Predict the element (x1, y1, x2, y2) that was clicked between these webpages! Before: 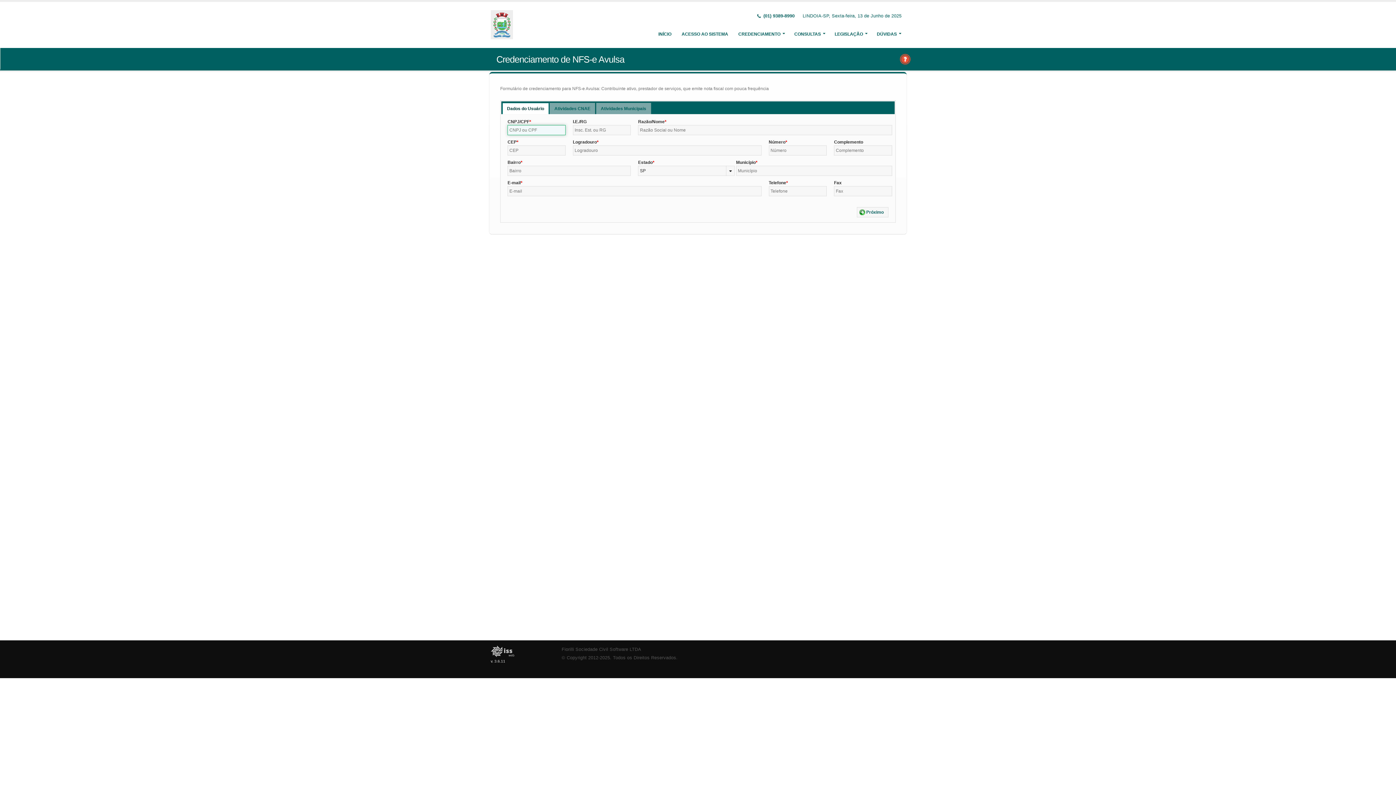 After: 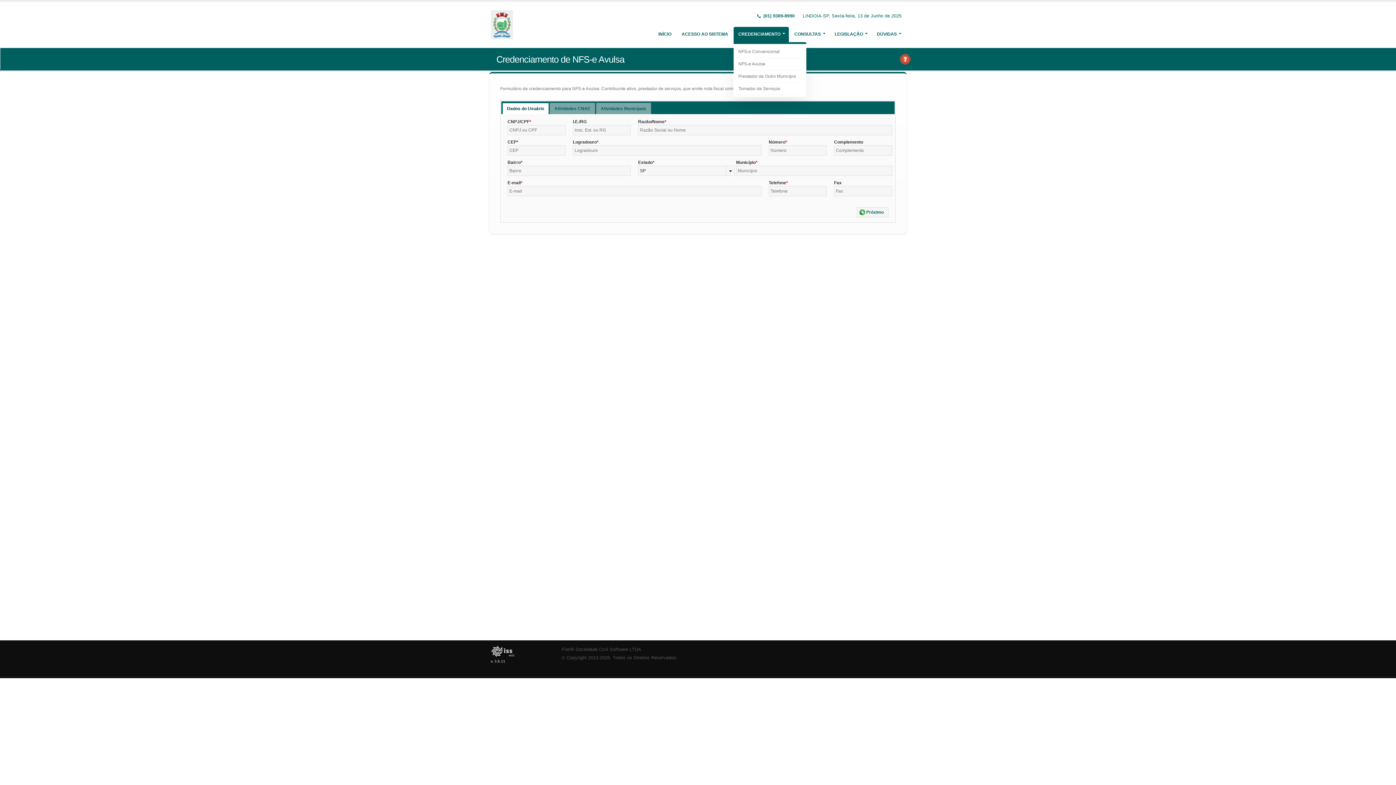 Action: label: CREDENCIAMENTO bbox: (733, 26, 789, 41)